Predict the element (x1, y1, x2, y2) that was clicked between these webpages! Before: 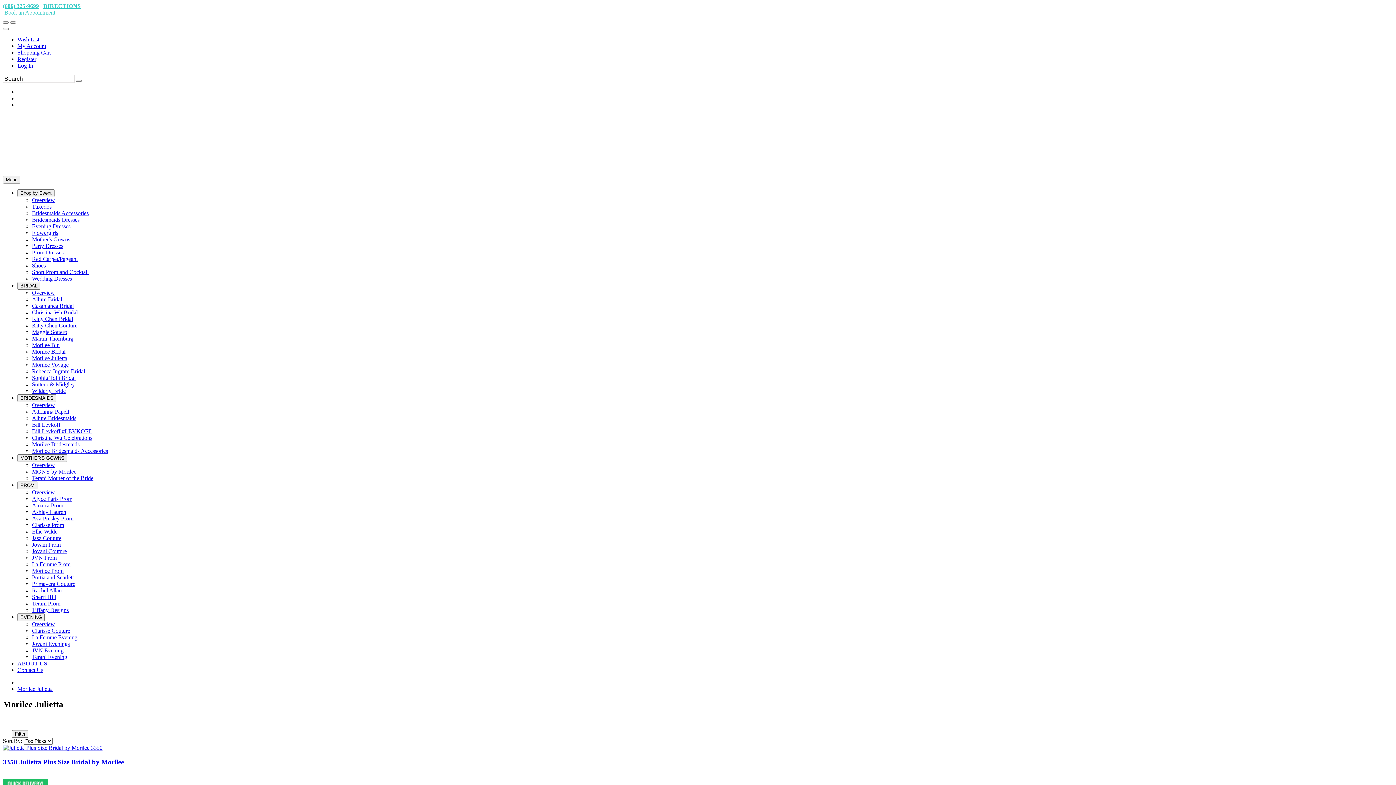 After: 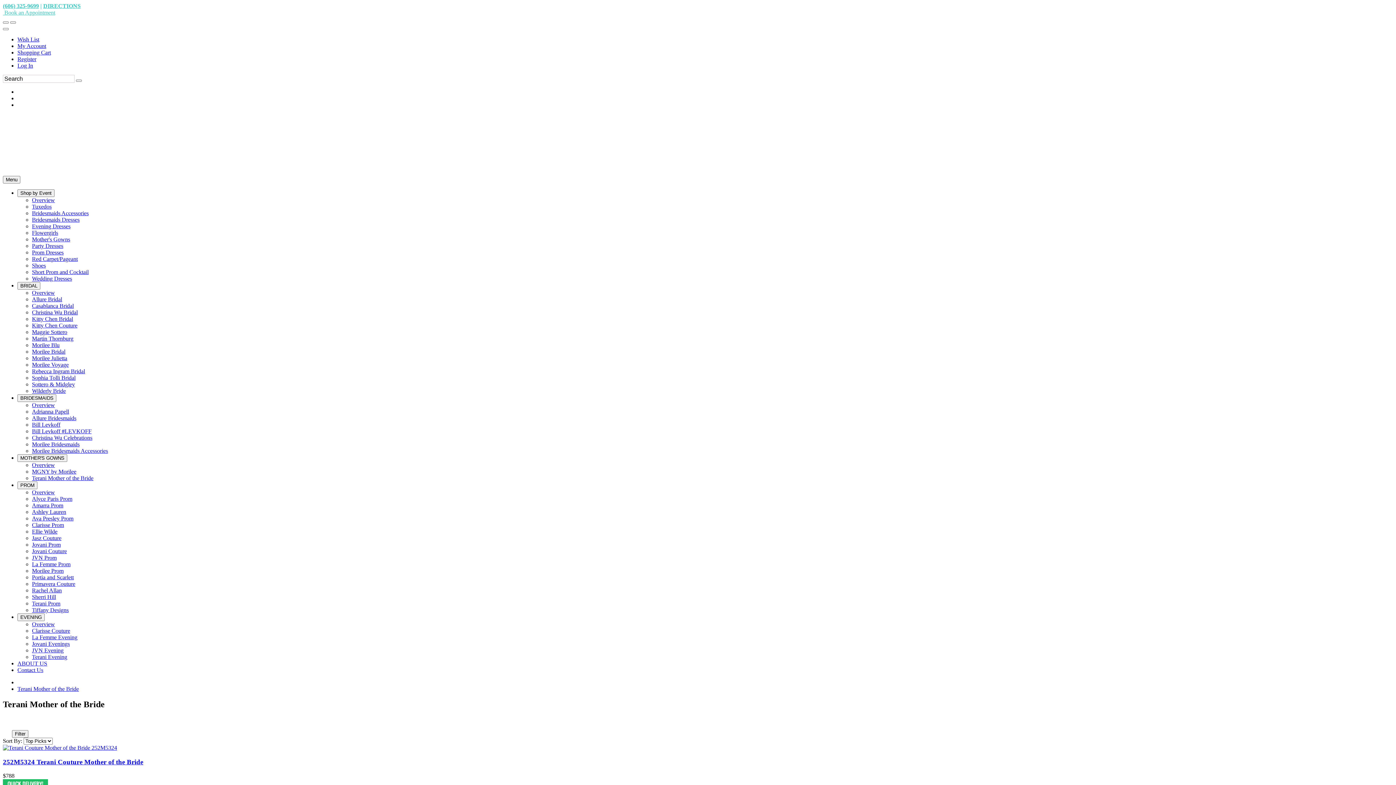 Action: bbox: (32, 475, 93, 481) label: Terani Mother of the Bride